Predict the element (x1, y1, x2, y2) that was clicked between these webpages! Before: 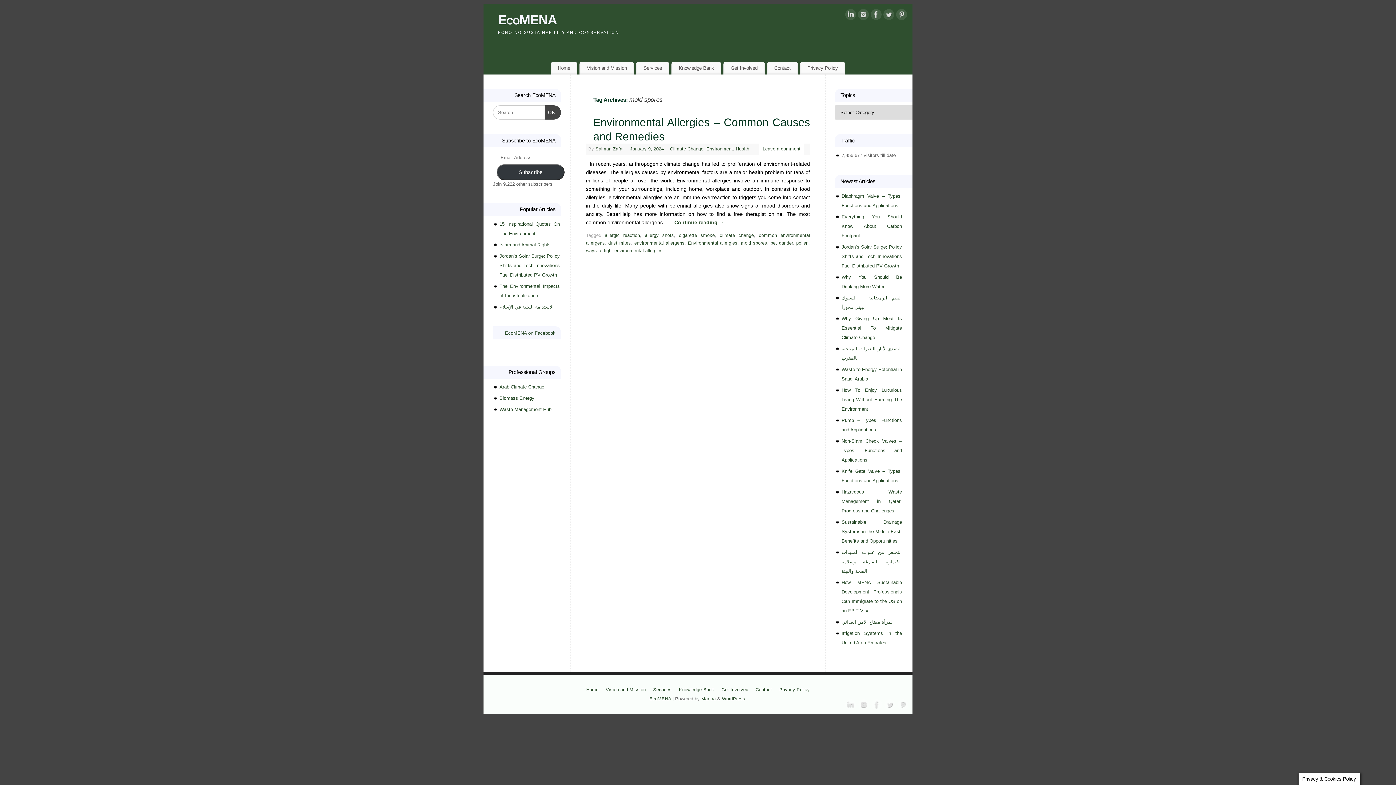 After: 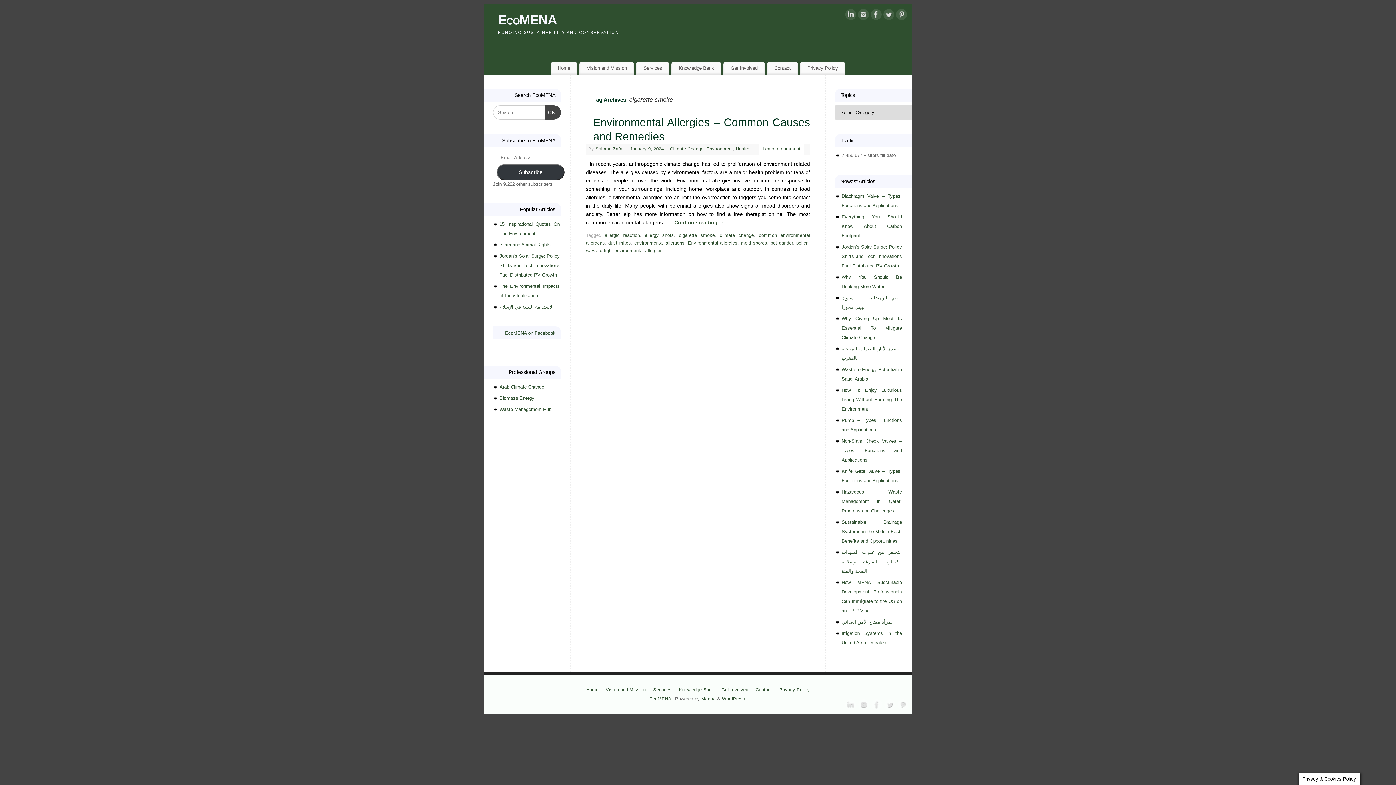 Action: bbox: (679, 233, 714, 238) label: cigarette smoke